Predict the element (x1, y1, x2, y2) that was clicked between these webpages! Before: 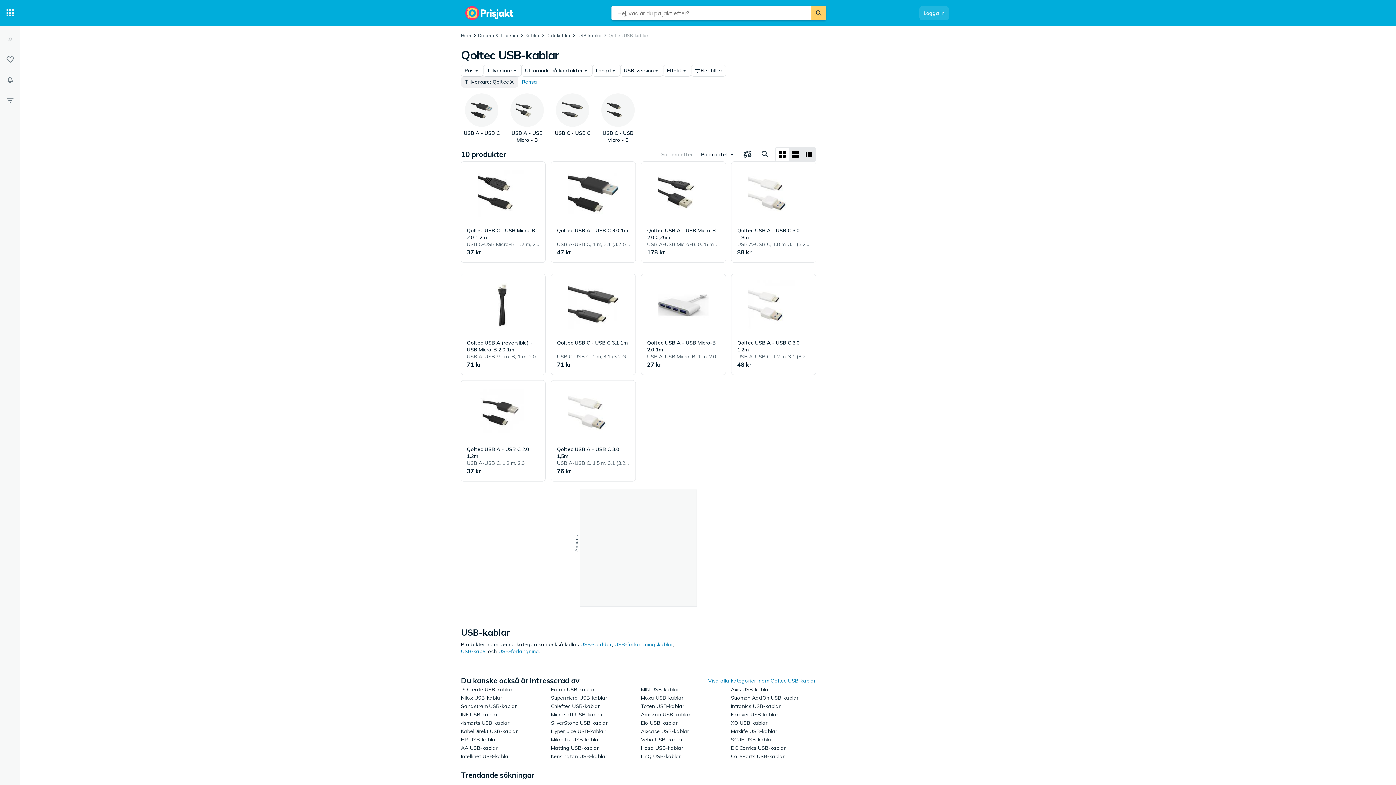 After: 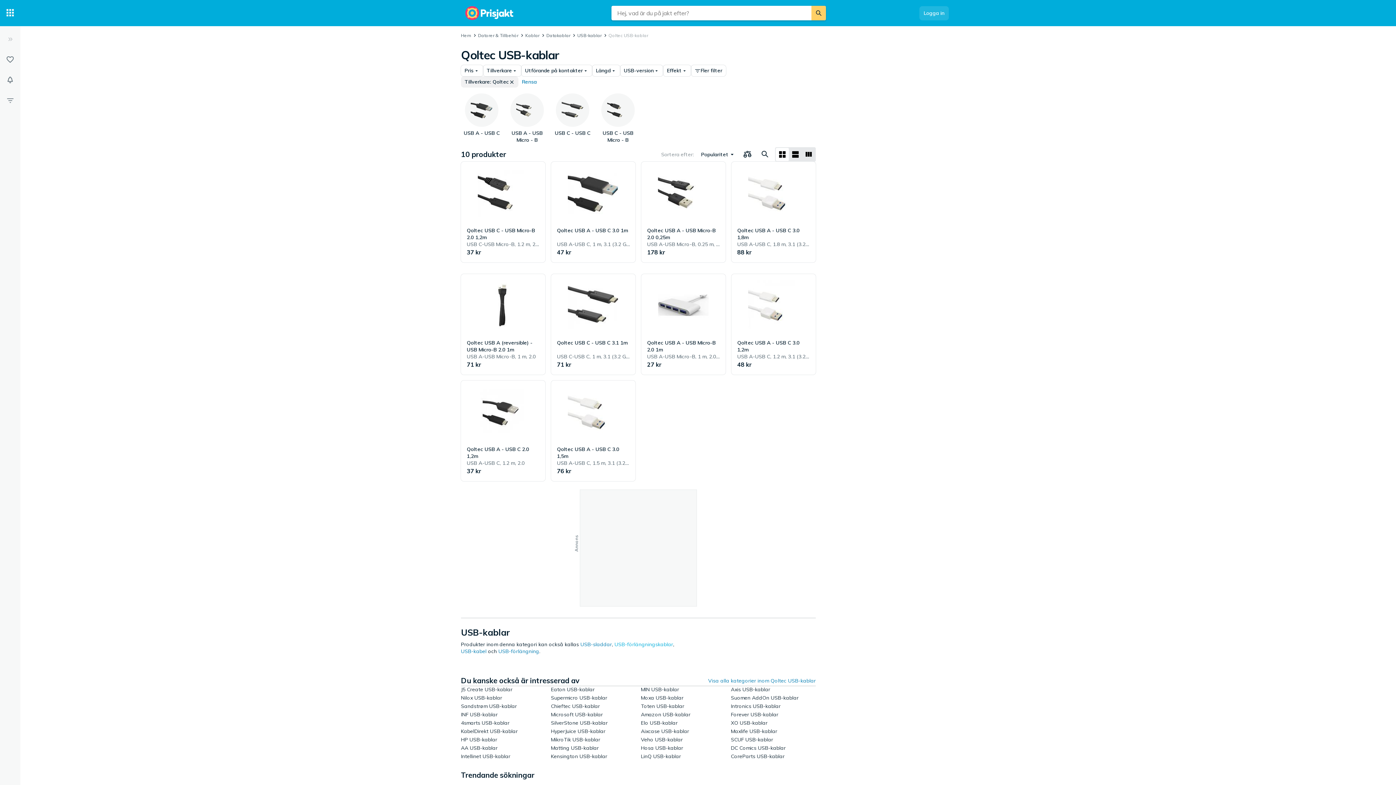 Action: label: USB-förlängningskablar bbox: (614, 641, 673, 648)